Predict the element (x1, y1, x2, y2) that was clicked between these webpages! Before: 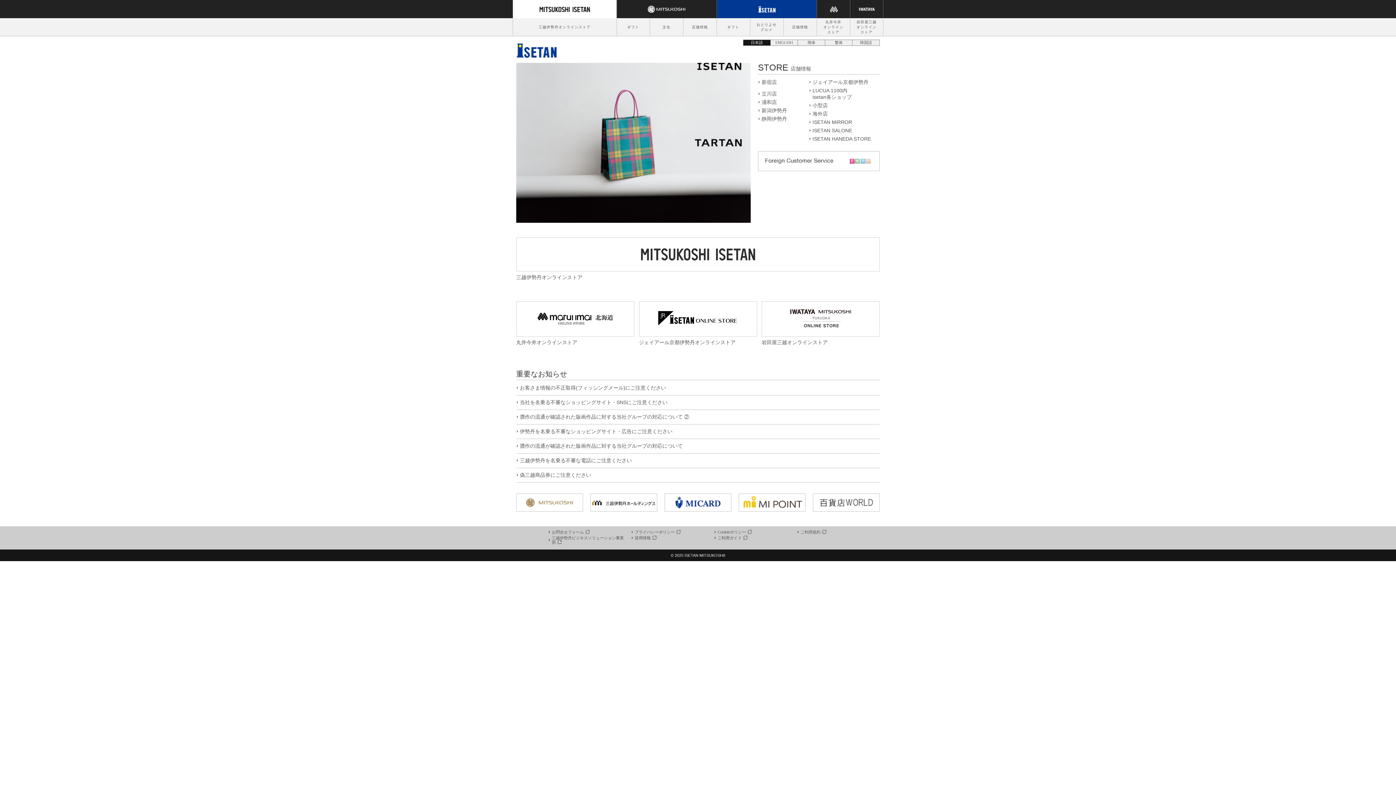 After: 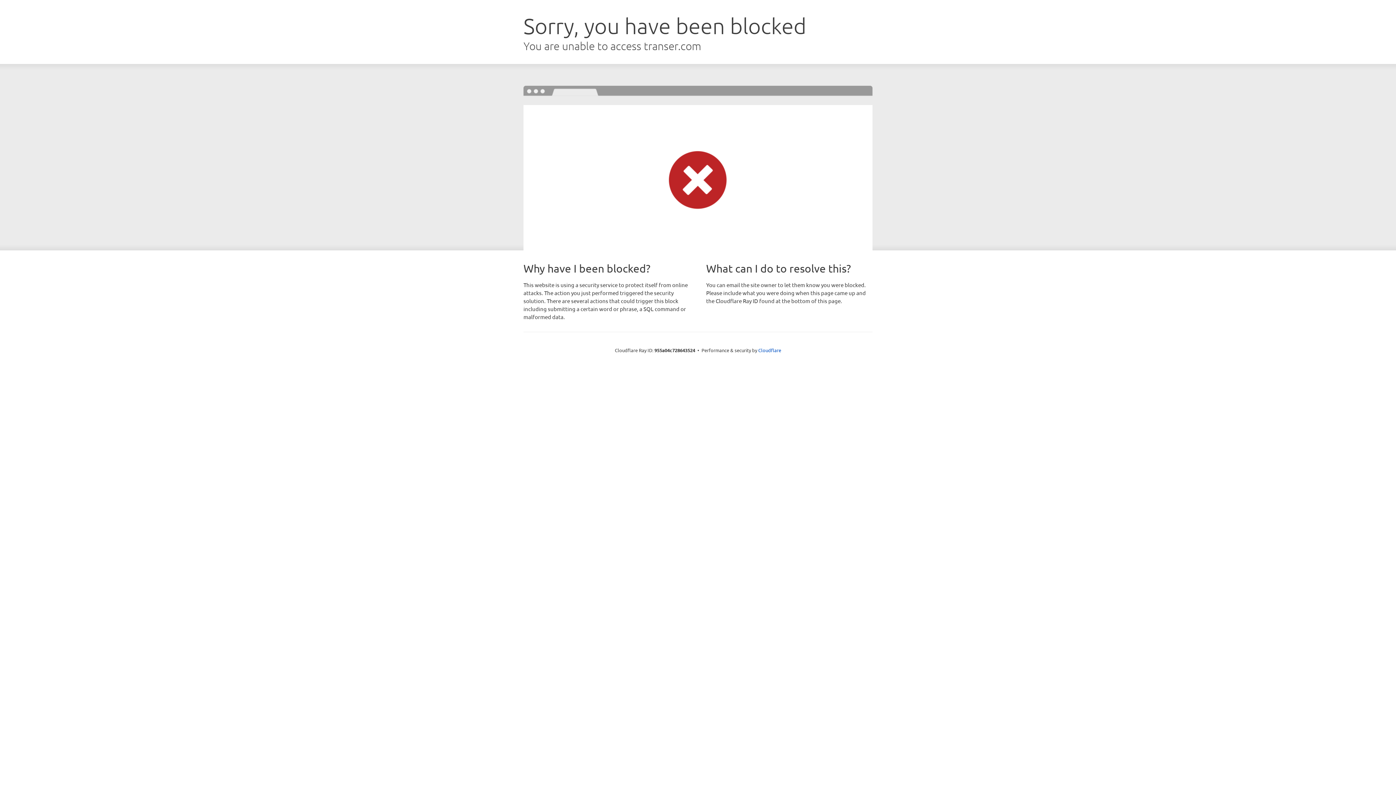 Action: bbox: (770, 39, 797, 45) label: ENGLISH